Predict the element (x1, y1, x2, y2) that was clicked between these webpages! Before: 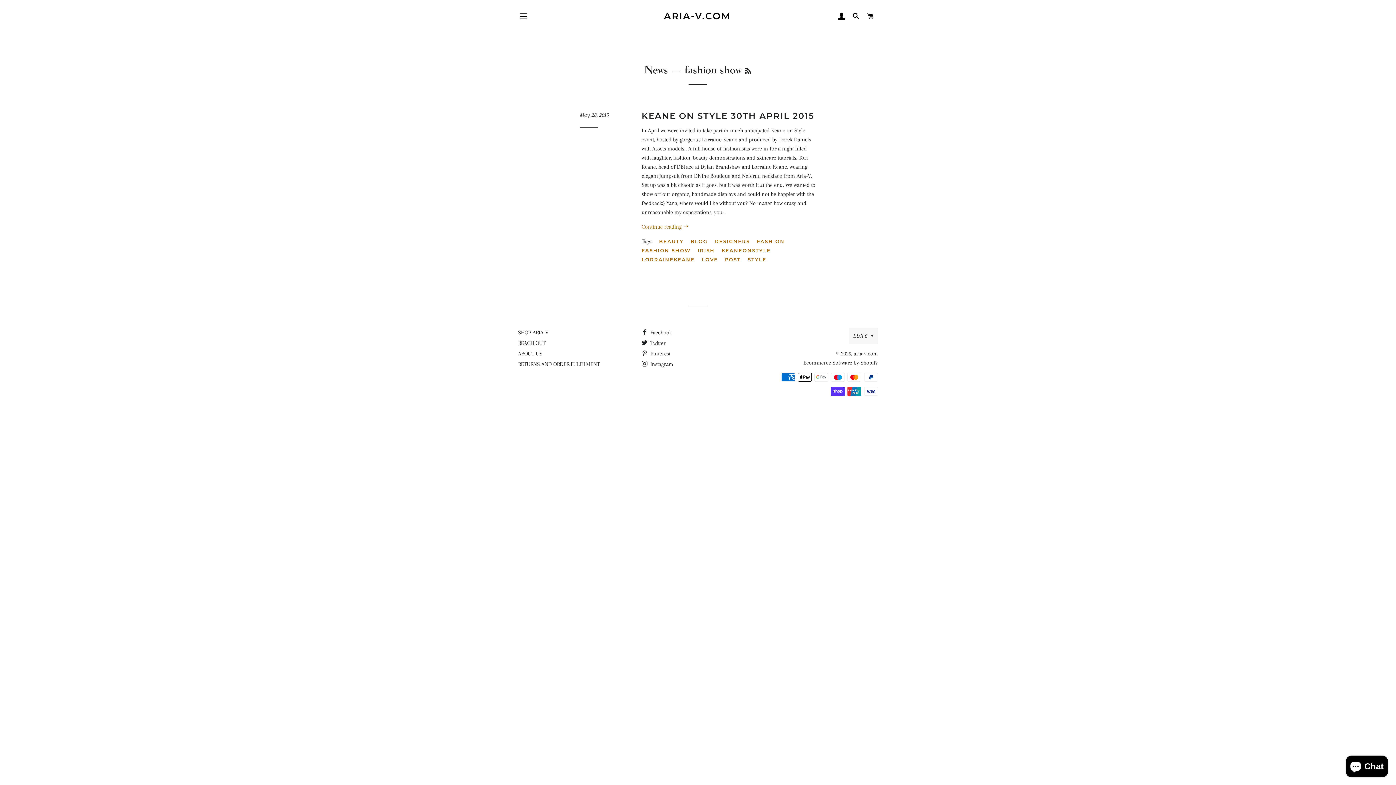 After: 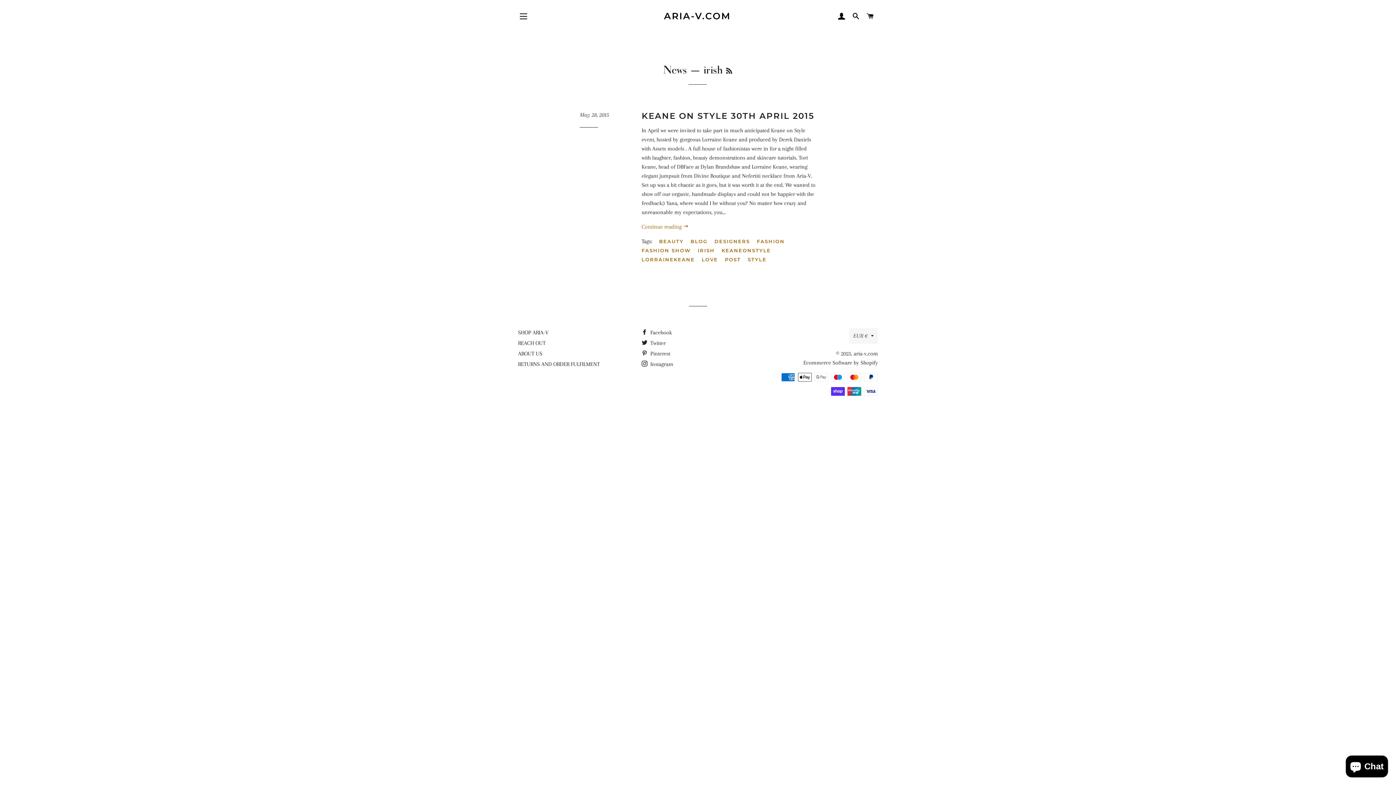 Action: label: IRISH bbox: (697, 246, 720, 254)